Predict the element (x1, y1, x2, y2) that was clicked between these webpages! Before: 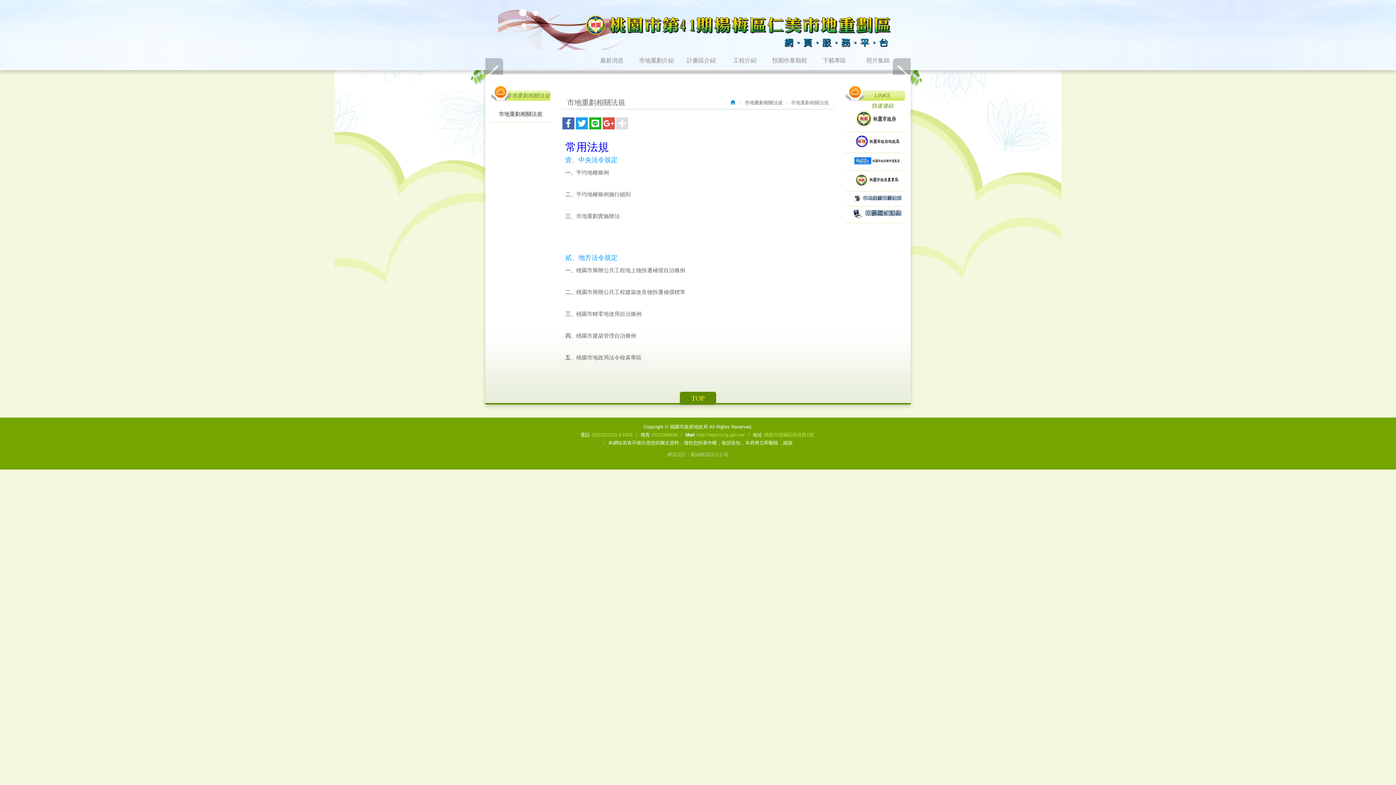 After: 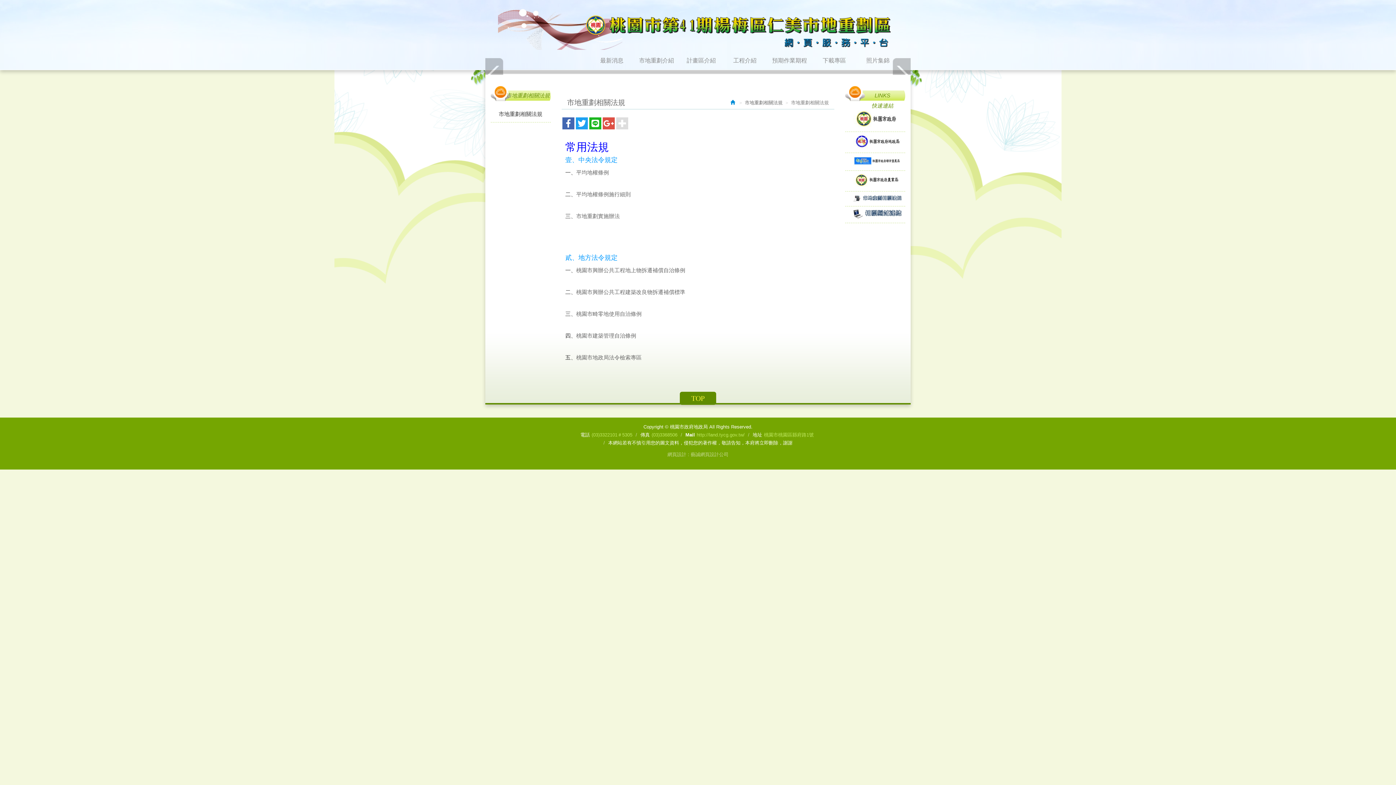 Action: bbox: (845, 191, 905, 205)